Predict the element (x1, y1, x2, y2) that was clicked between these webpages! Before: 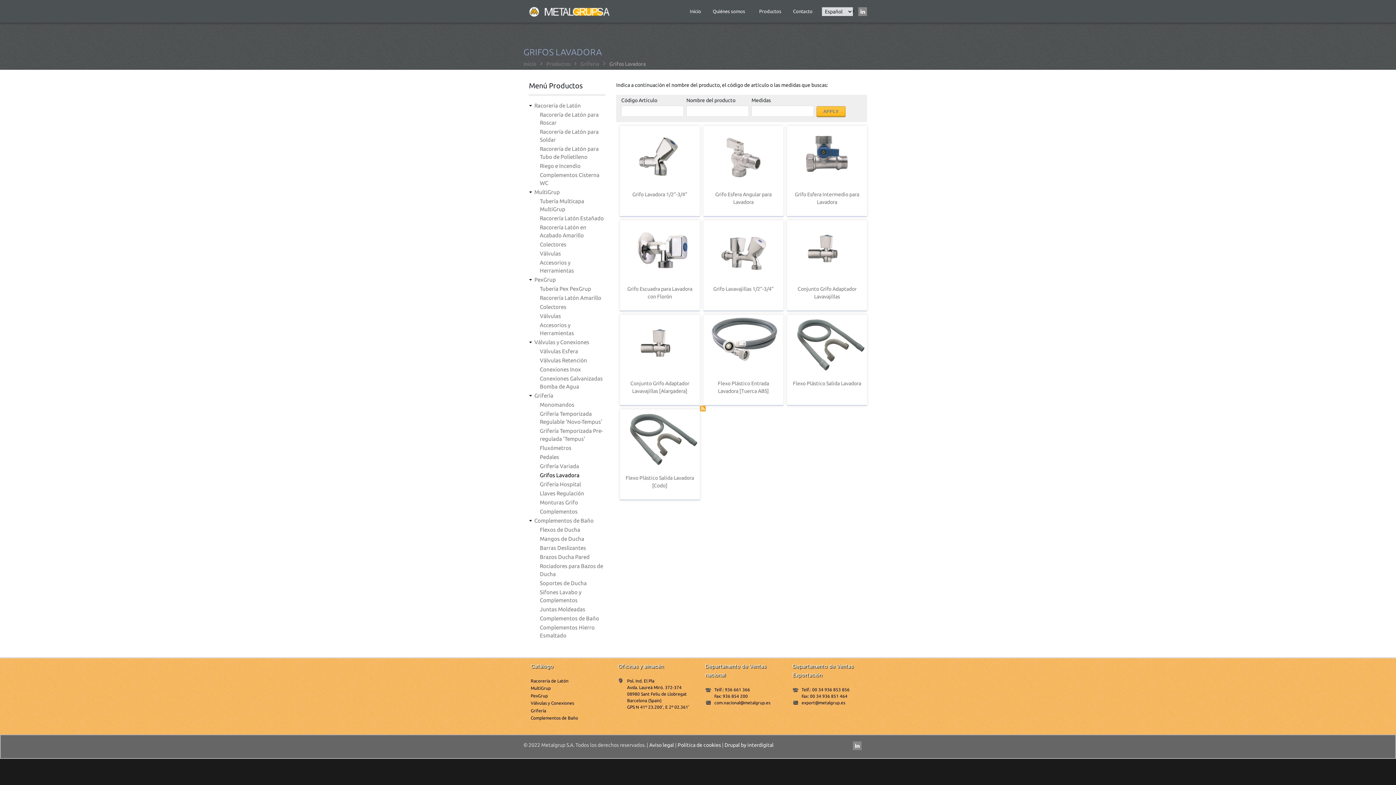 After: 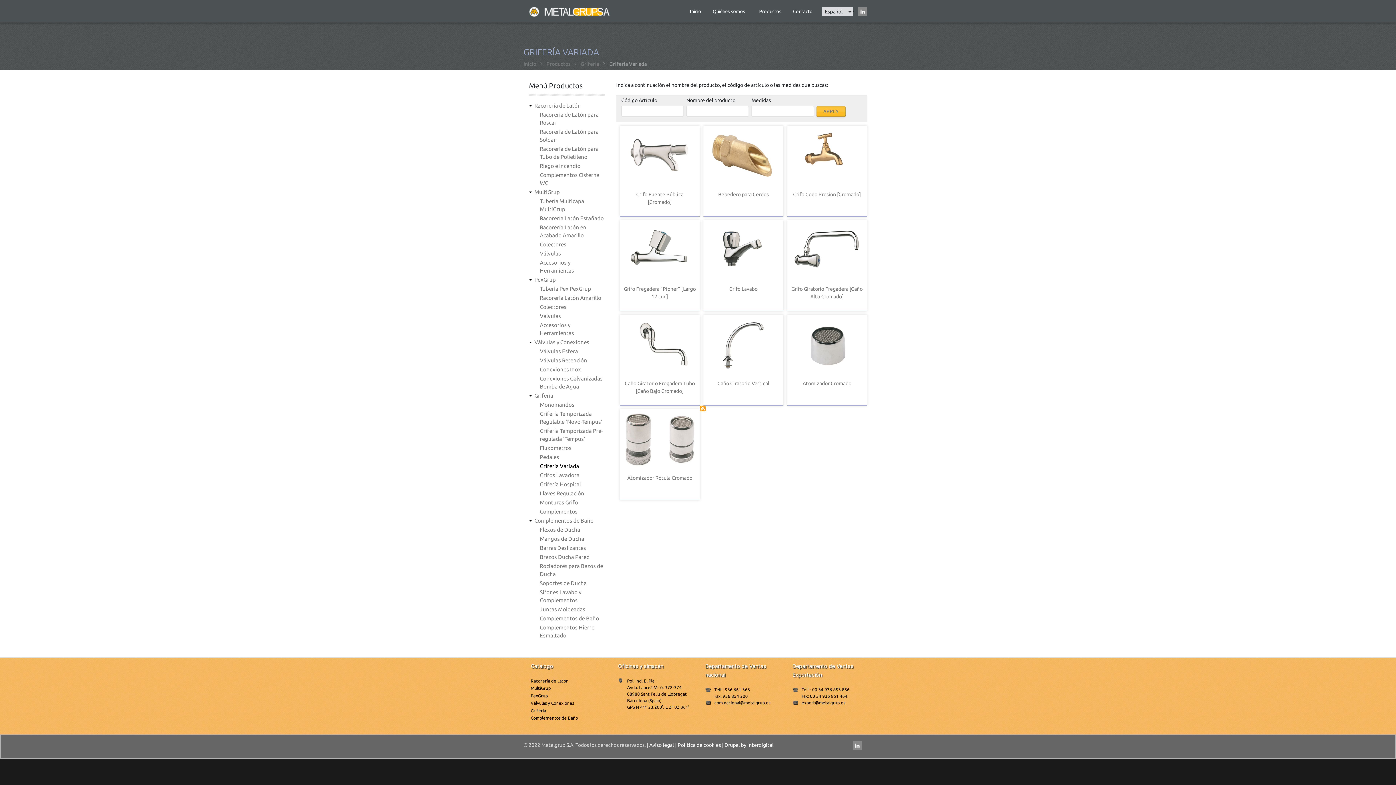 Action: label: Grifería Variada bbox: (540, 463, 579, 469)